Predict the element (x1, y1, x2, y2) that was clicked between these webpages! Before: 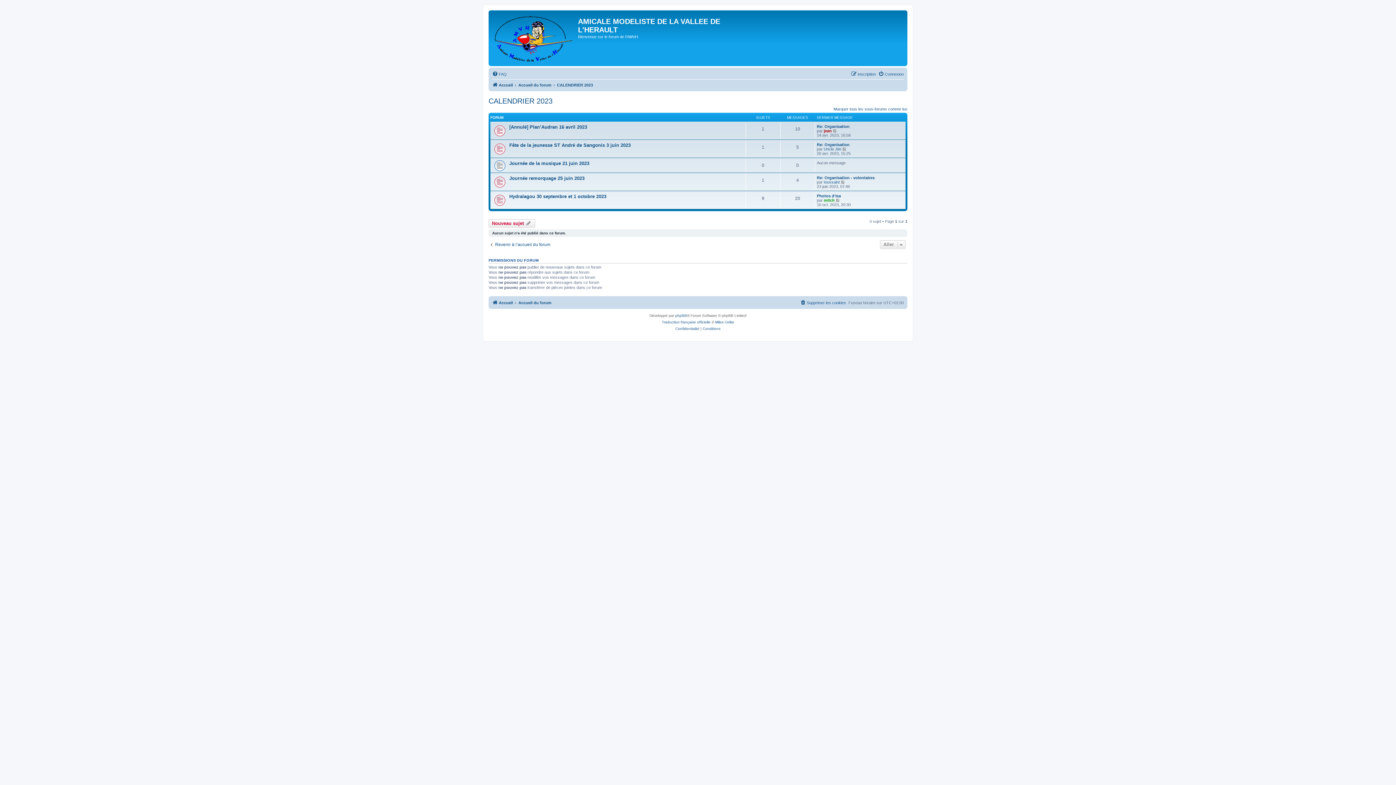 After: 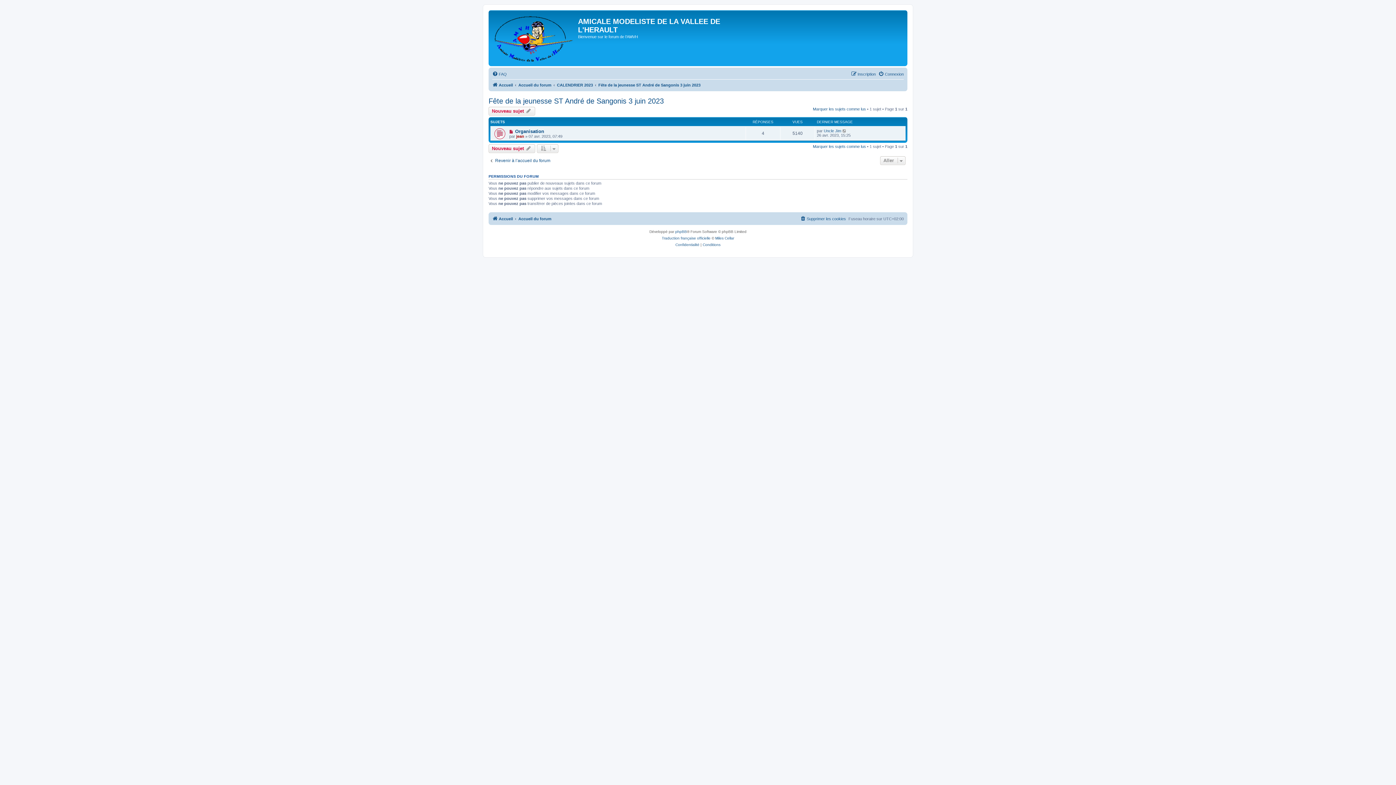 Action: bbox: (493, 143, 504, 154)